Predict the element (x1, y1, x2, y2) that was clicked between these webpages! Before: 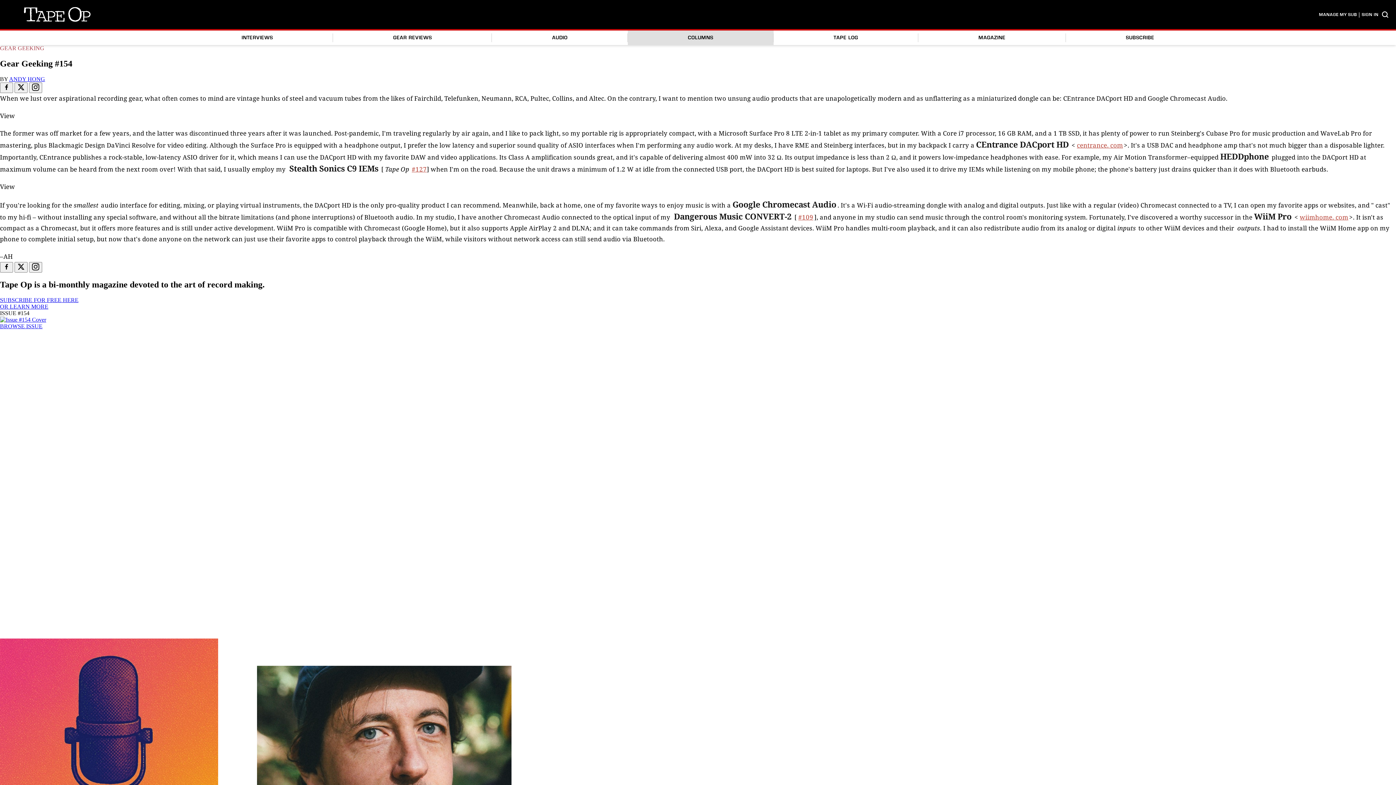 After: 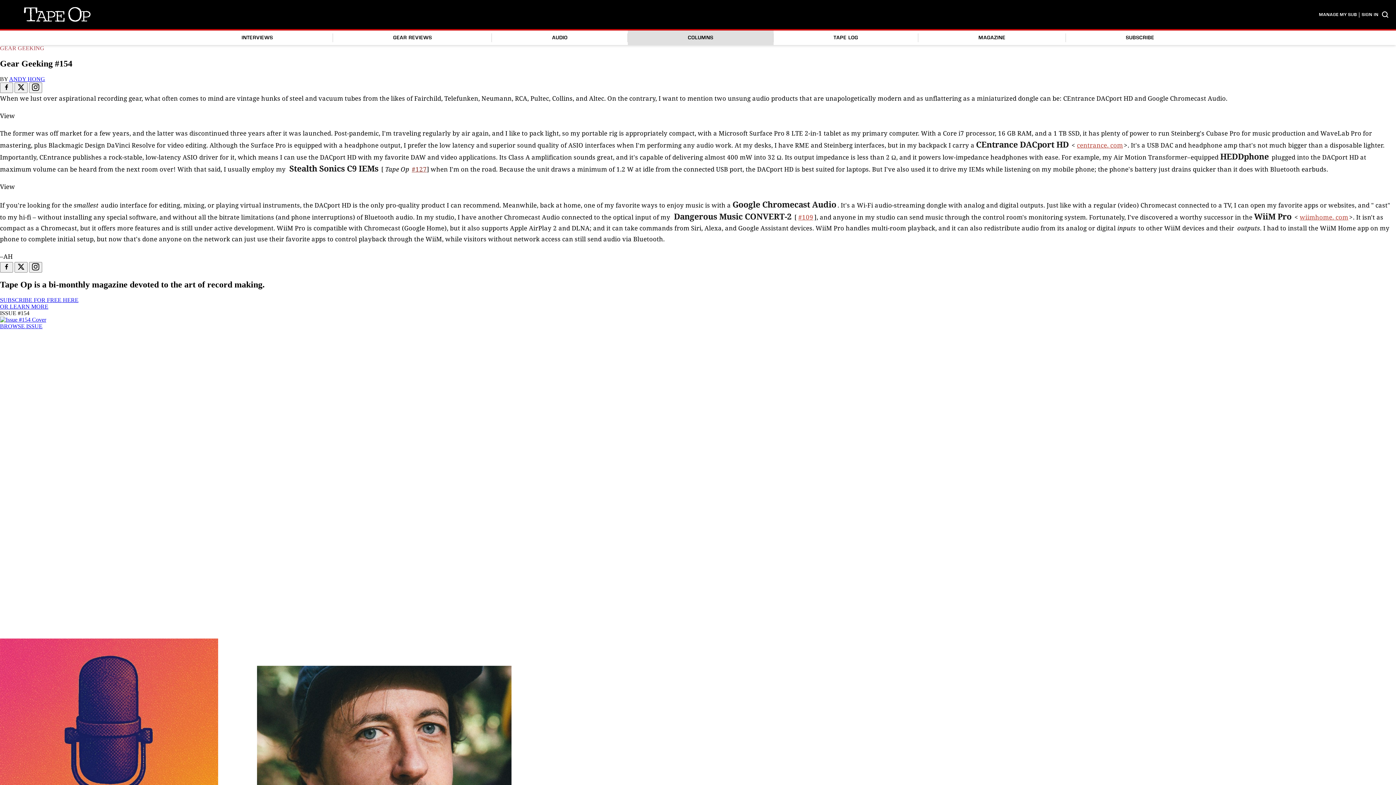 Action: bbox: (411, 165, 426, 173) label: #127